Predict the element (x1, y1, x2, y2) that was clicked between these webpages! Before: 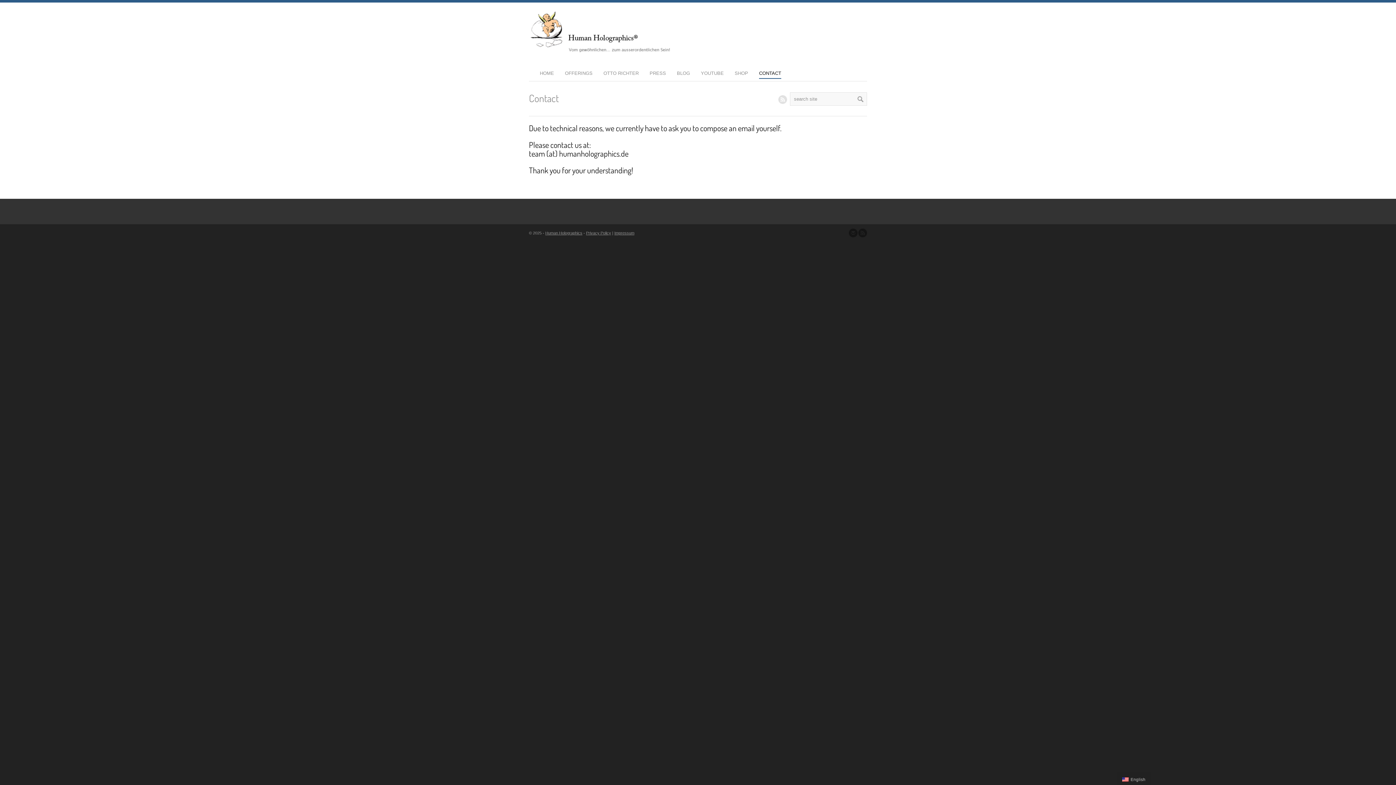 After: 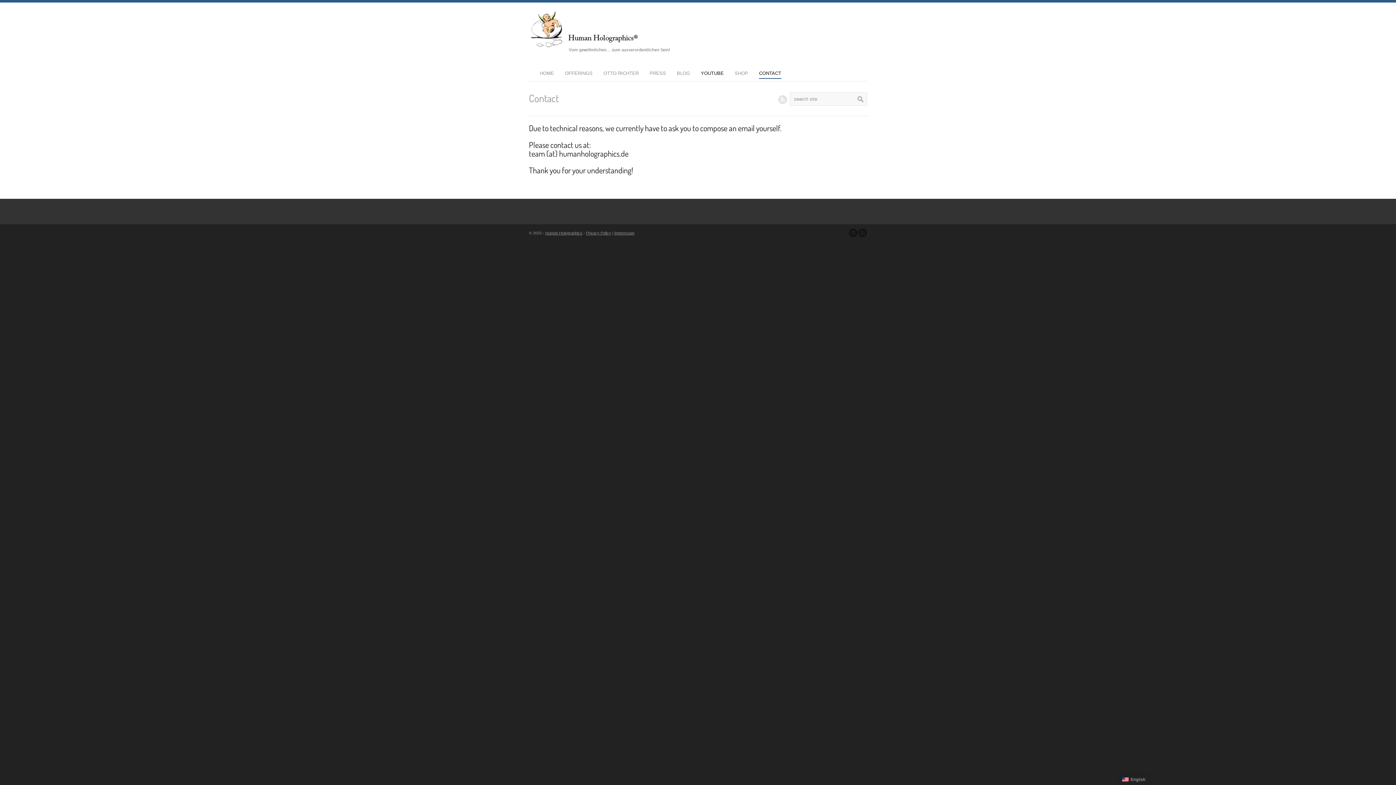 Action: label: YOUTUBE bbox: (701, 69, 724, 78)